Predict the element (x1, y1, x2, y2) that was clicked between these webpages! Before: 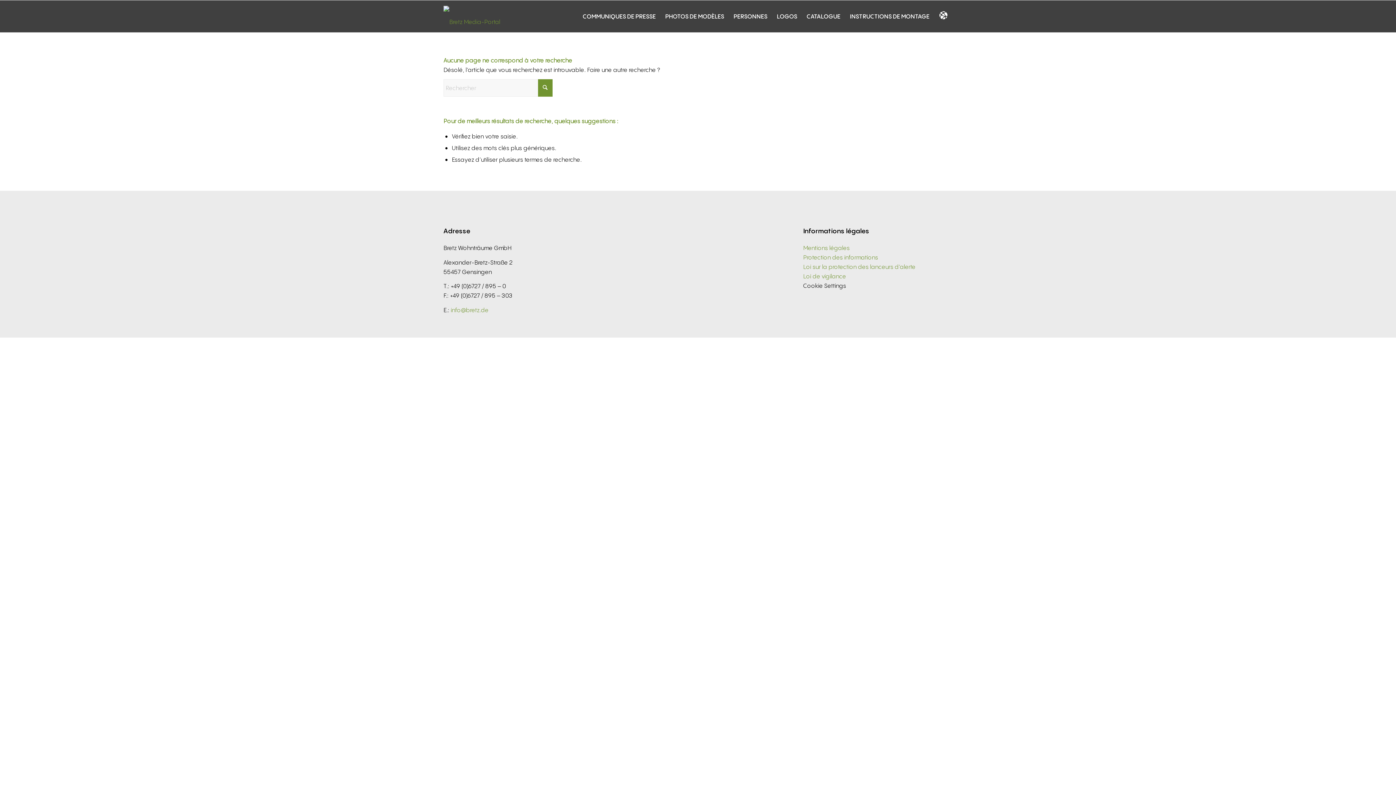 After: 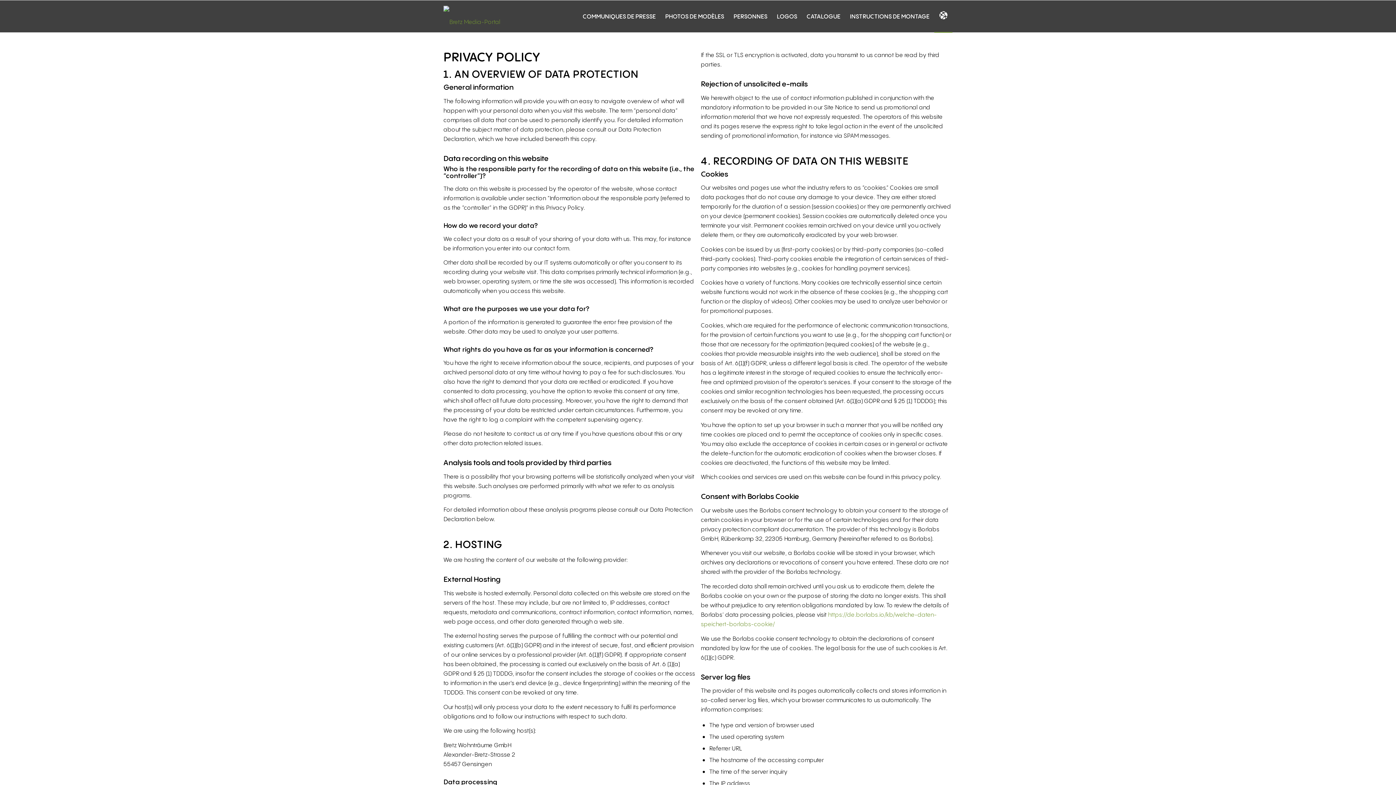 Action: label: Protection des informations bbox: (803, 253, 878, 261)